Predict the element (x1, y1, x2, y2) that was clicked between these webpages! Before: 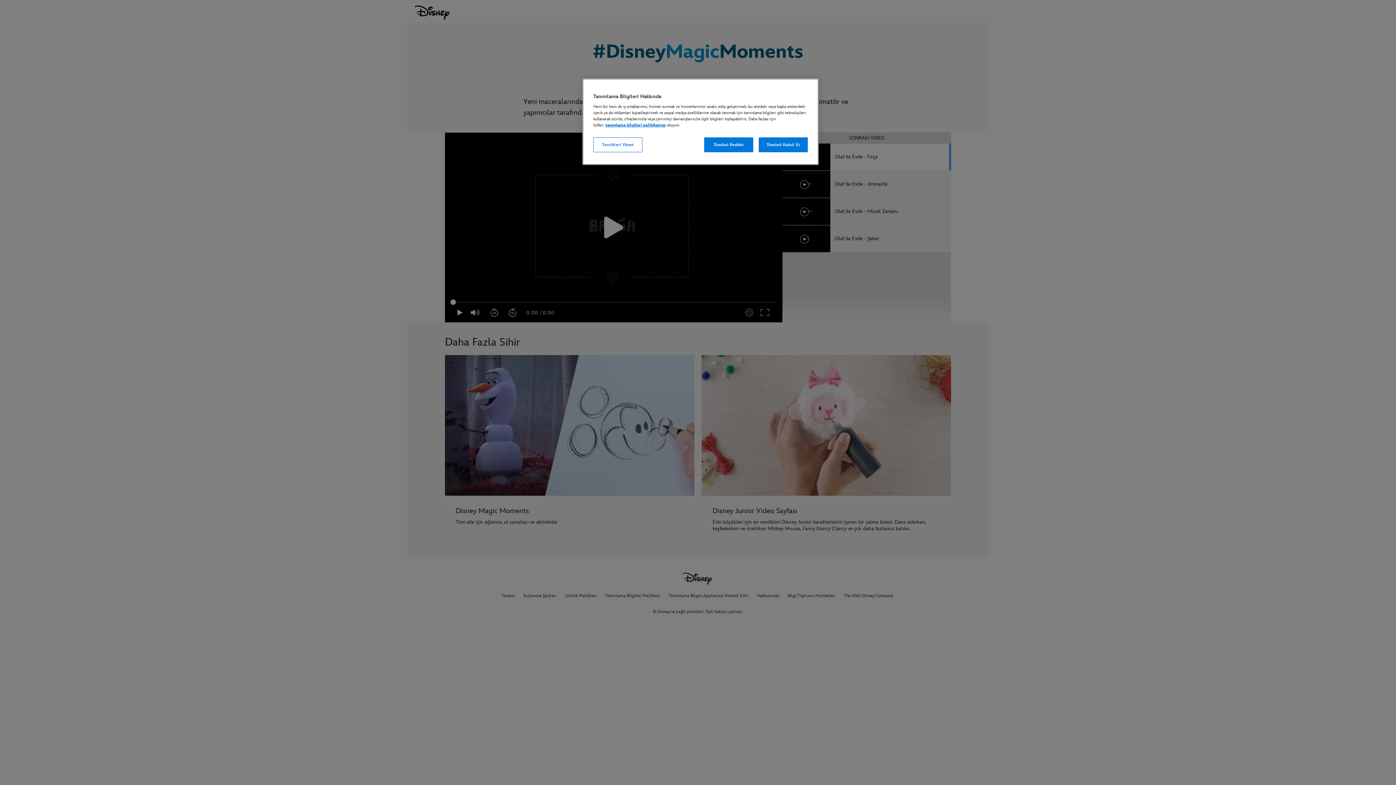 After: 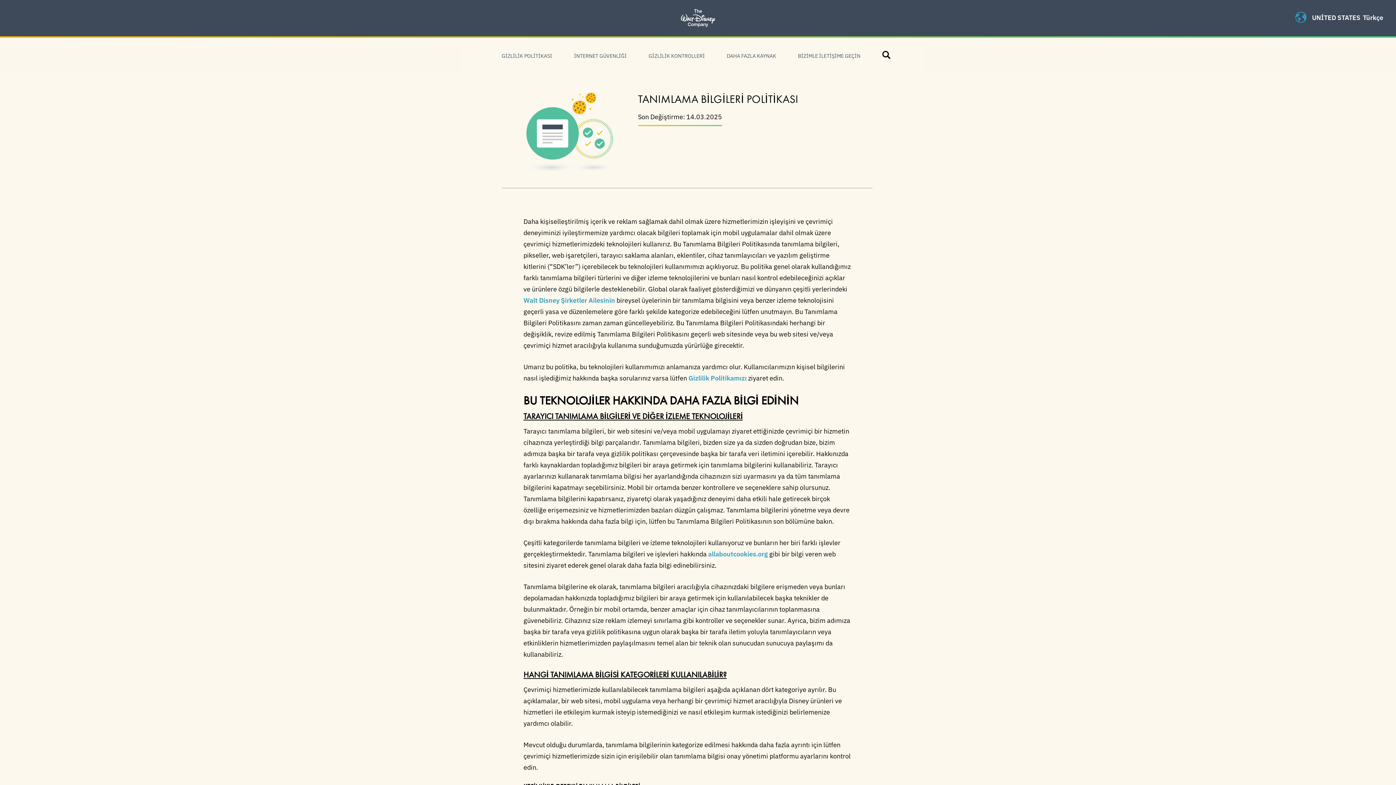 Action: label: tanımlama bilgileri politikamızı bbox: (605, 122, 665, 127)